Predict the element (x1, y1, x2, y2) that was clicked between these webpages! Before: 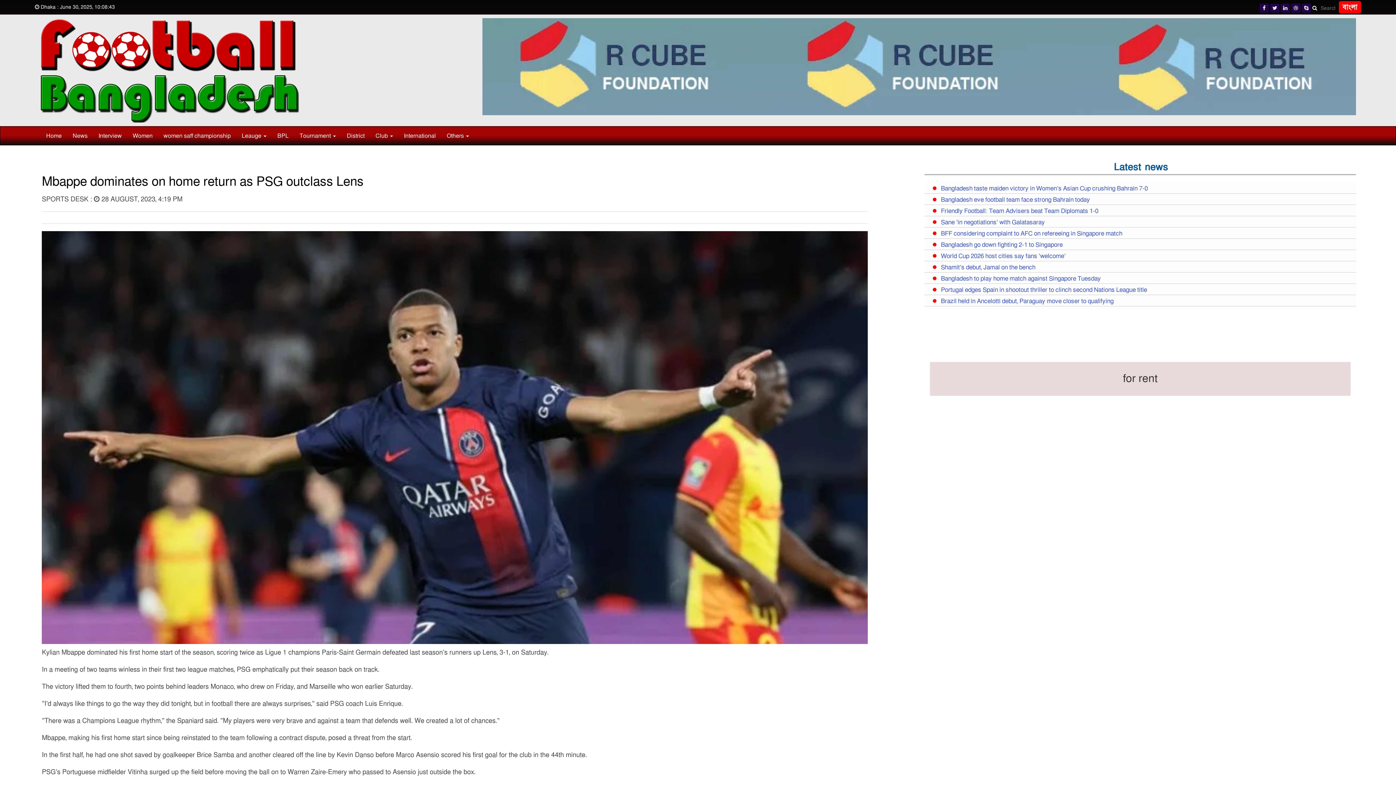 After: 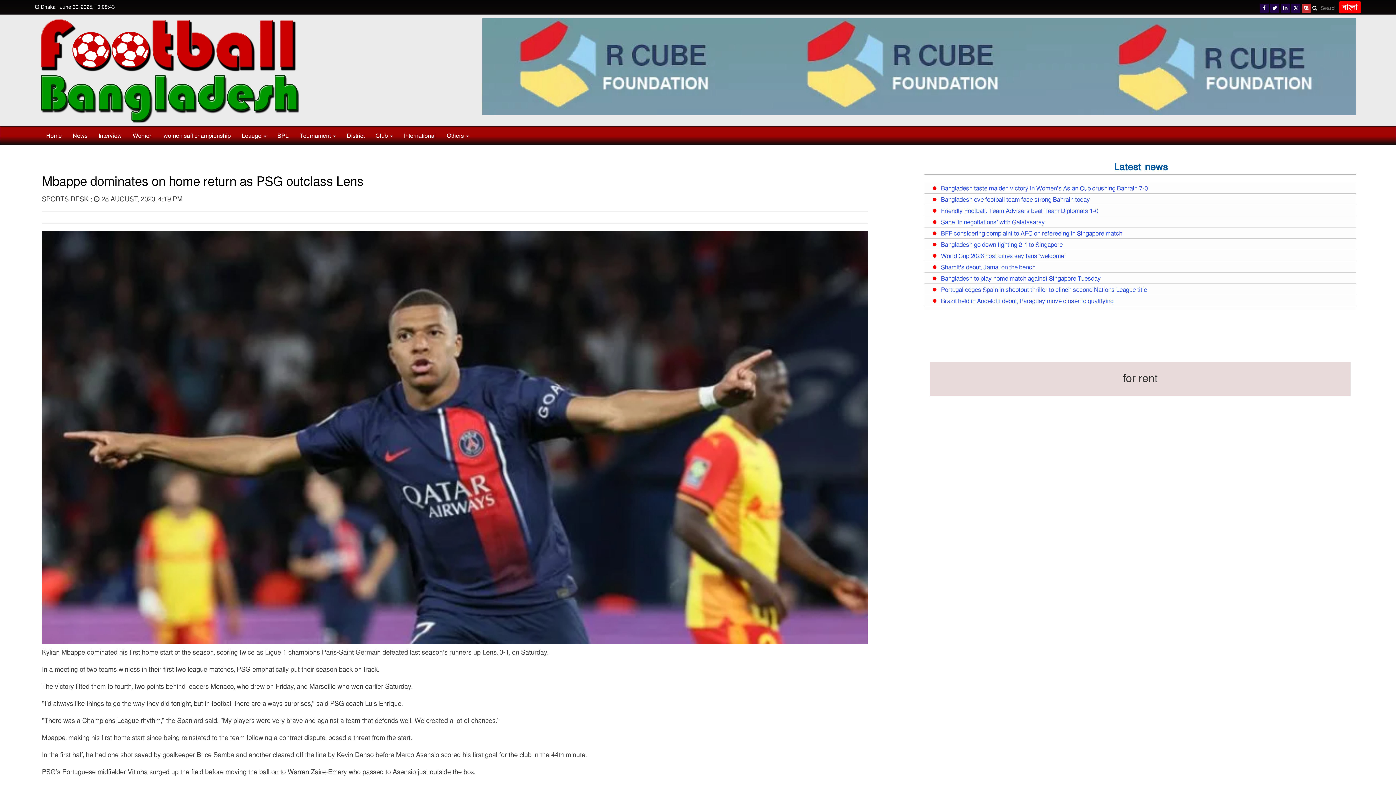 Action: bbox: (1302, 3, 1311, 12)